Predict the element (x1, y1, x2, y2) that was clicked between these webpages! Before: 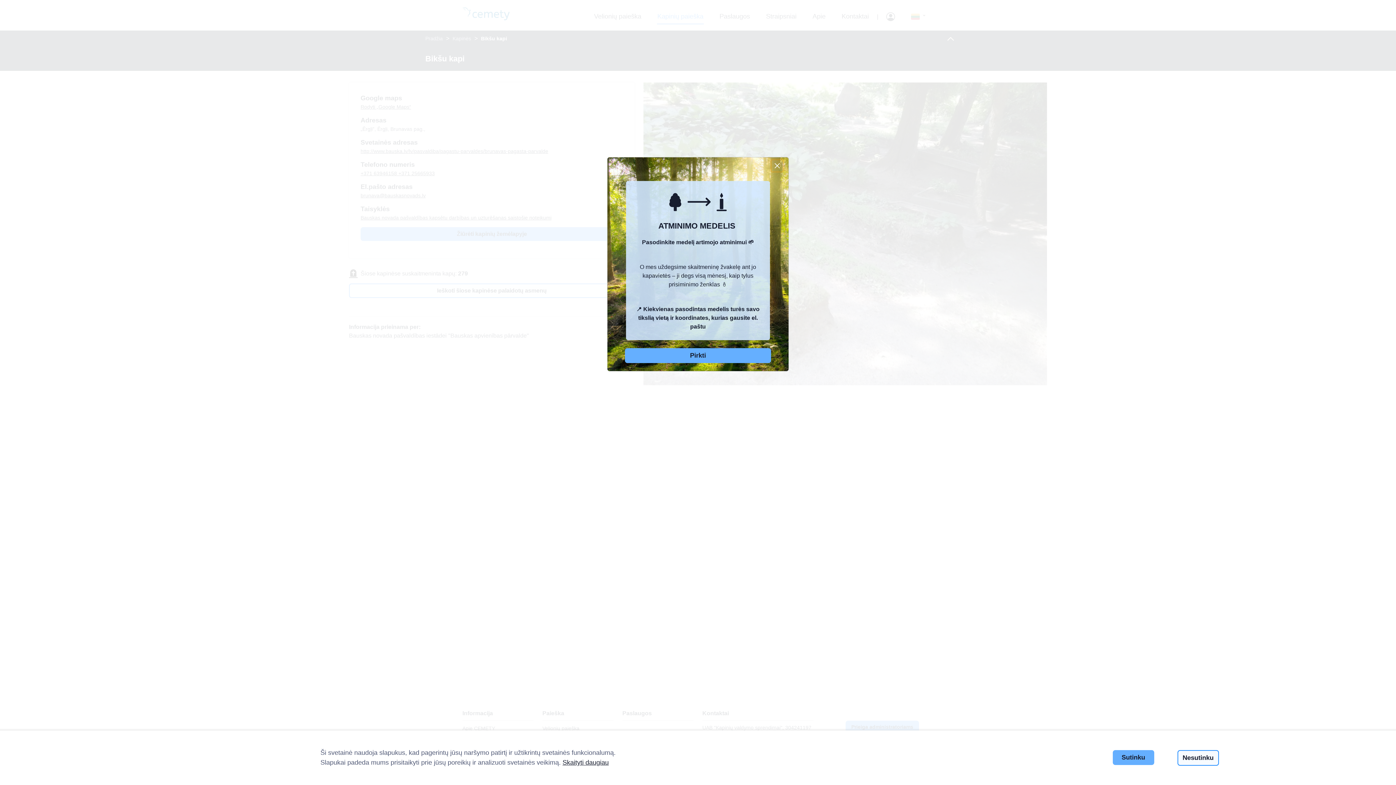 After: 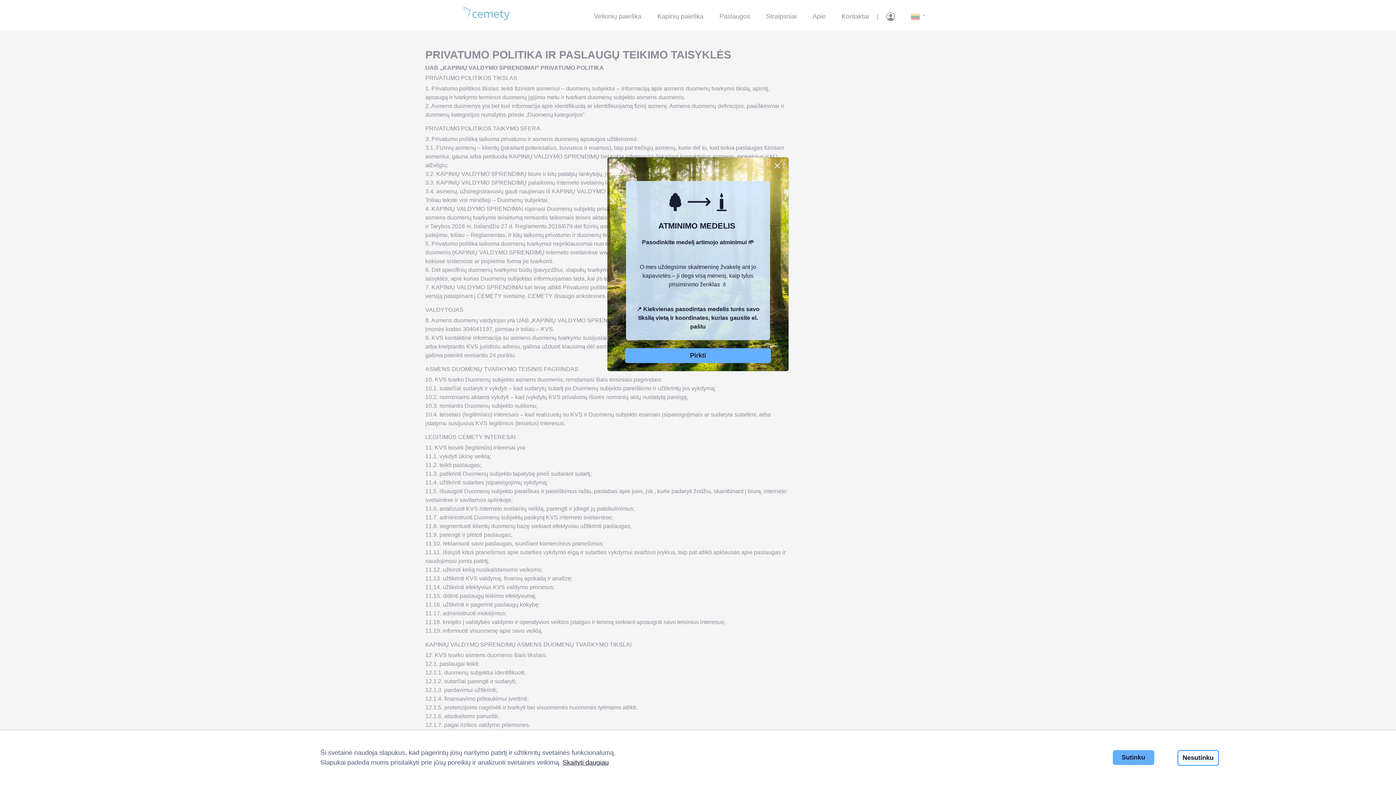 Action: label: Skaityti daugiau bbox: (562, 759, 608, 766)